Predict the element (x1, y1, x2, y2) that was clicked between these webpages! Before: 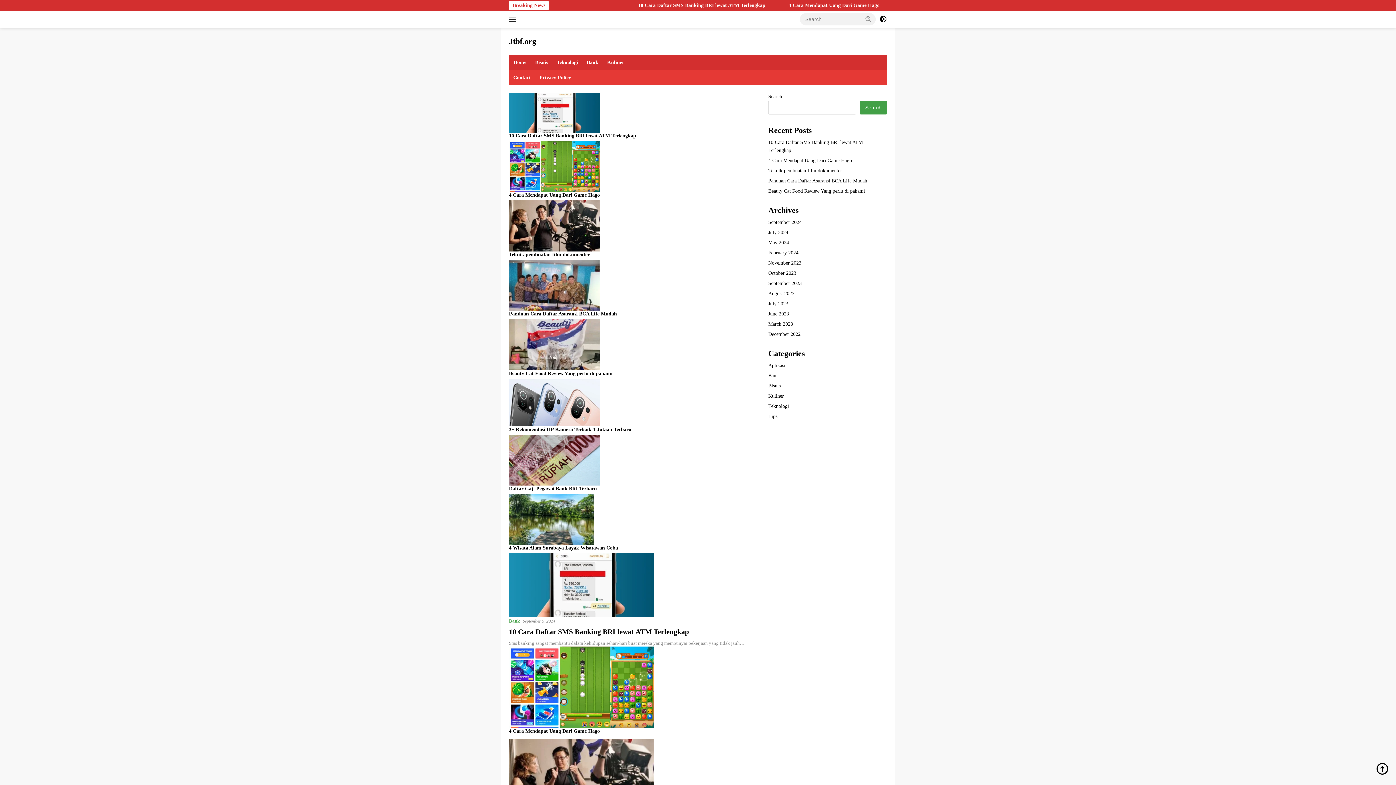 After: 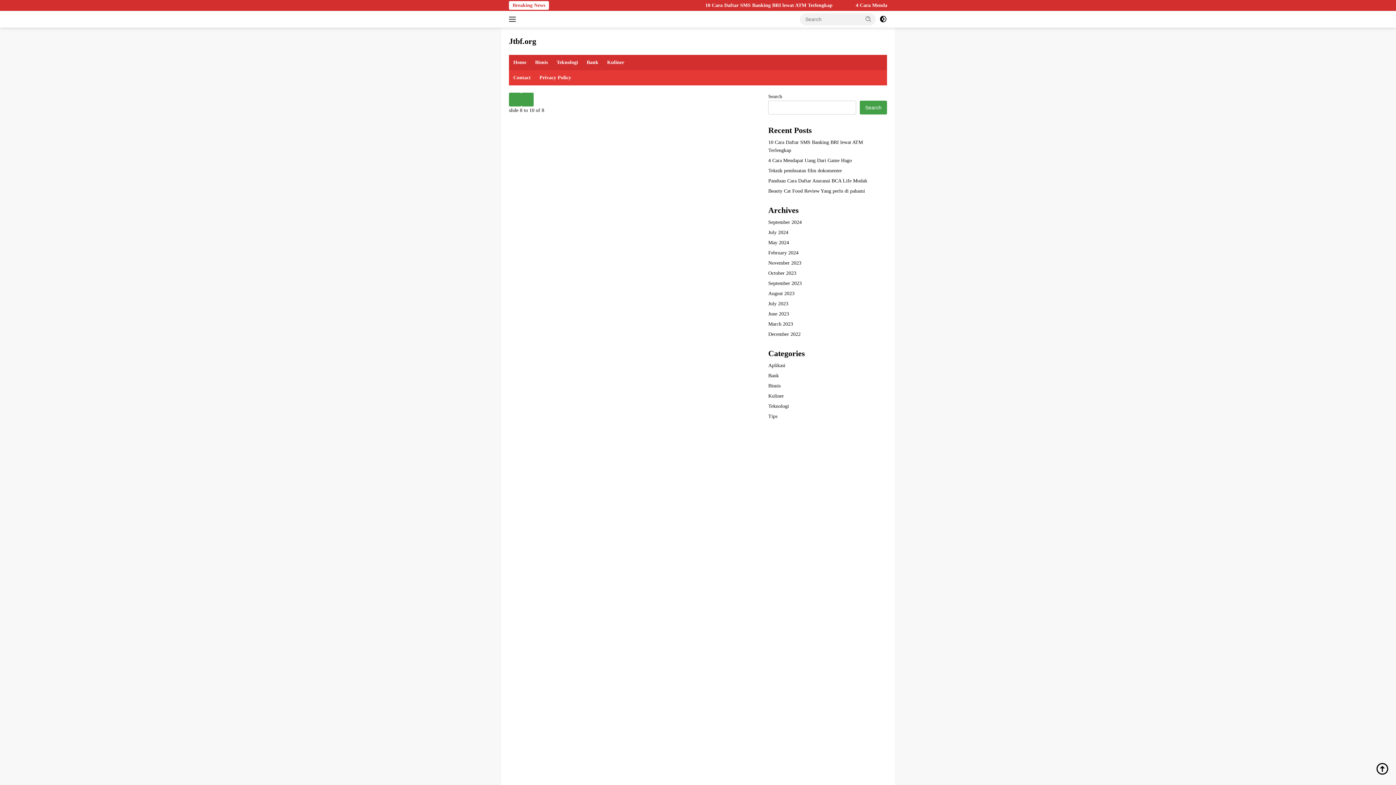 Action: label: Search bbox: (859, 100, 887, 114)